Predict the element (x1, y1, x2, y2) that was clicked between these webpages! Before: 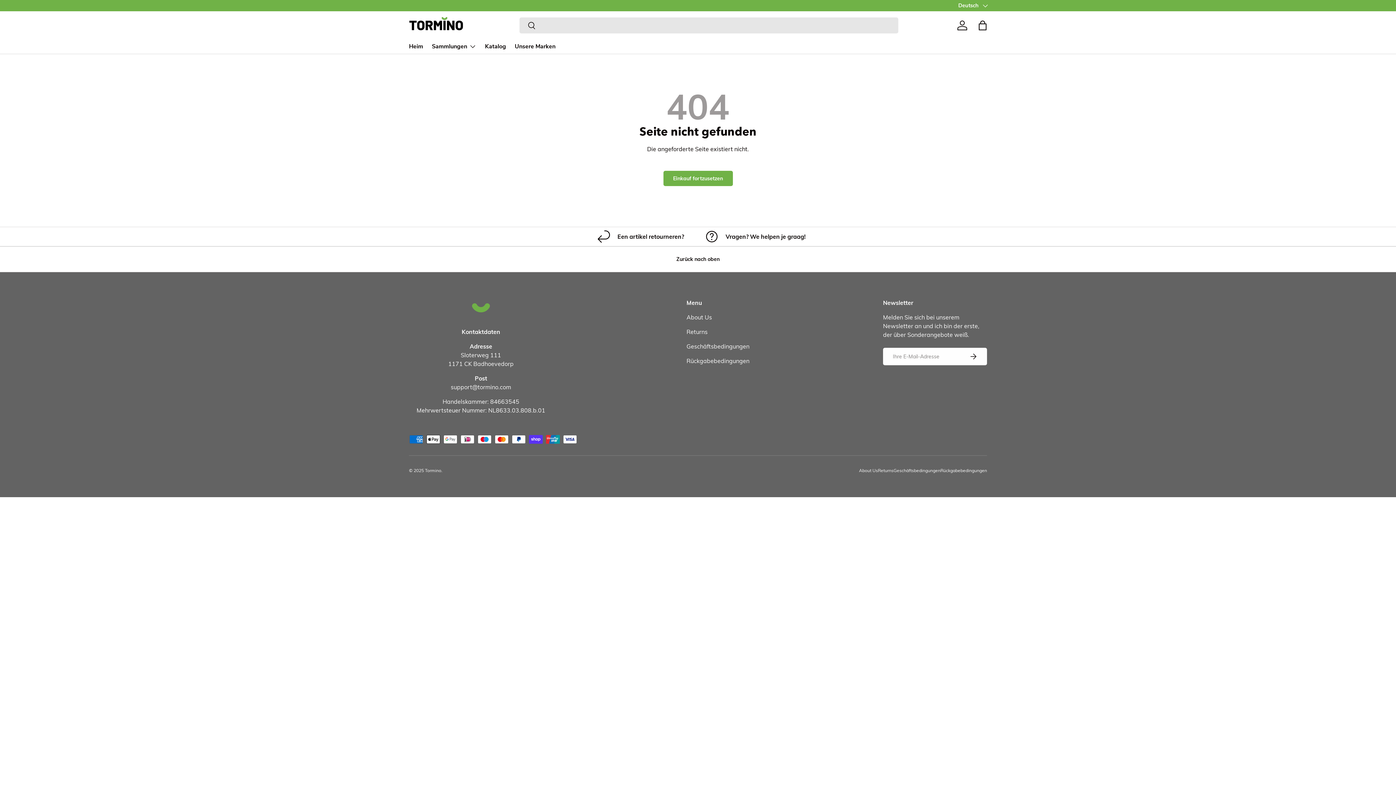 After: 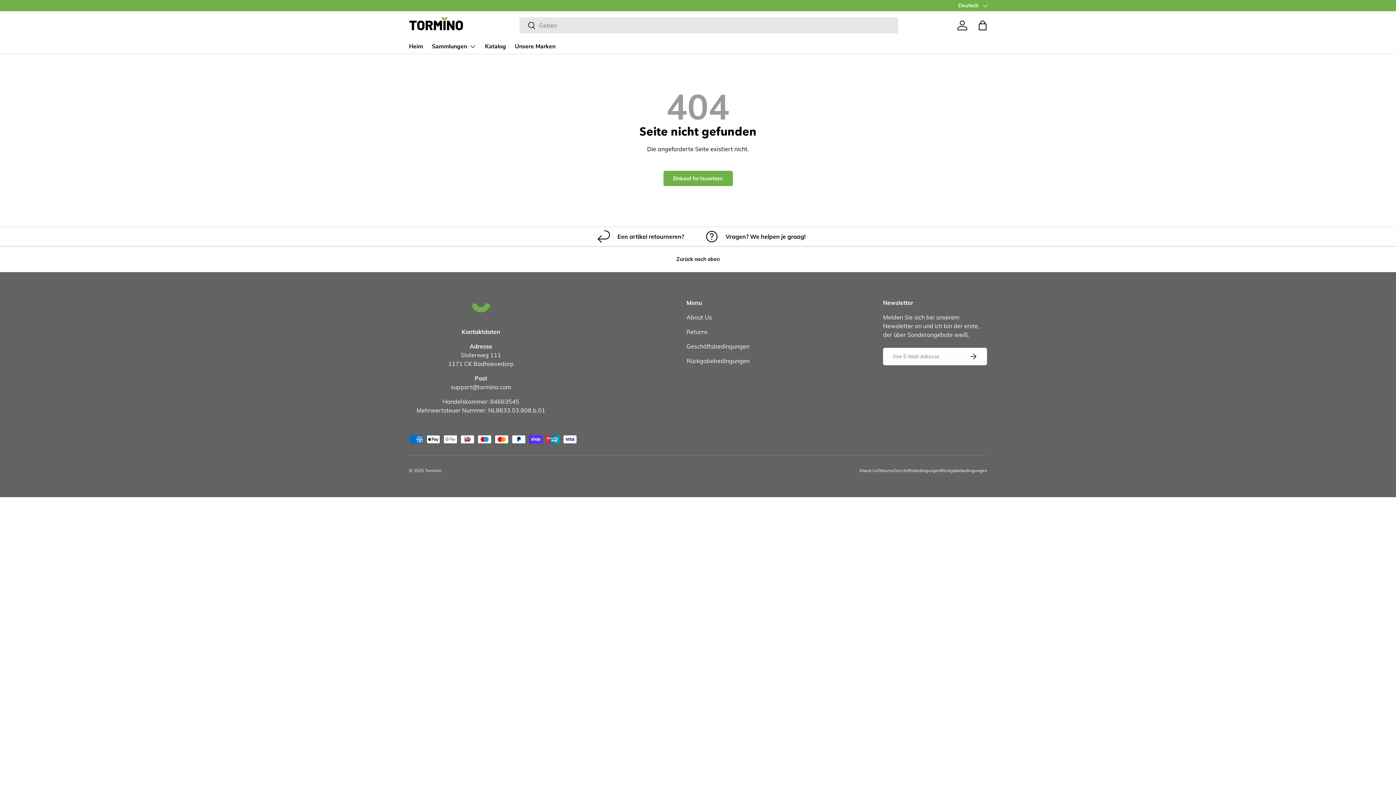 Action: bbox: (940, 467, 987, 473) label: Rückgabebedingungen